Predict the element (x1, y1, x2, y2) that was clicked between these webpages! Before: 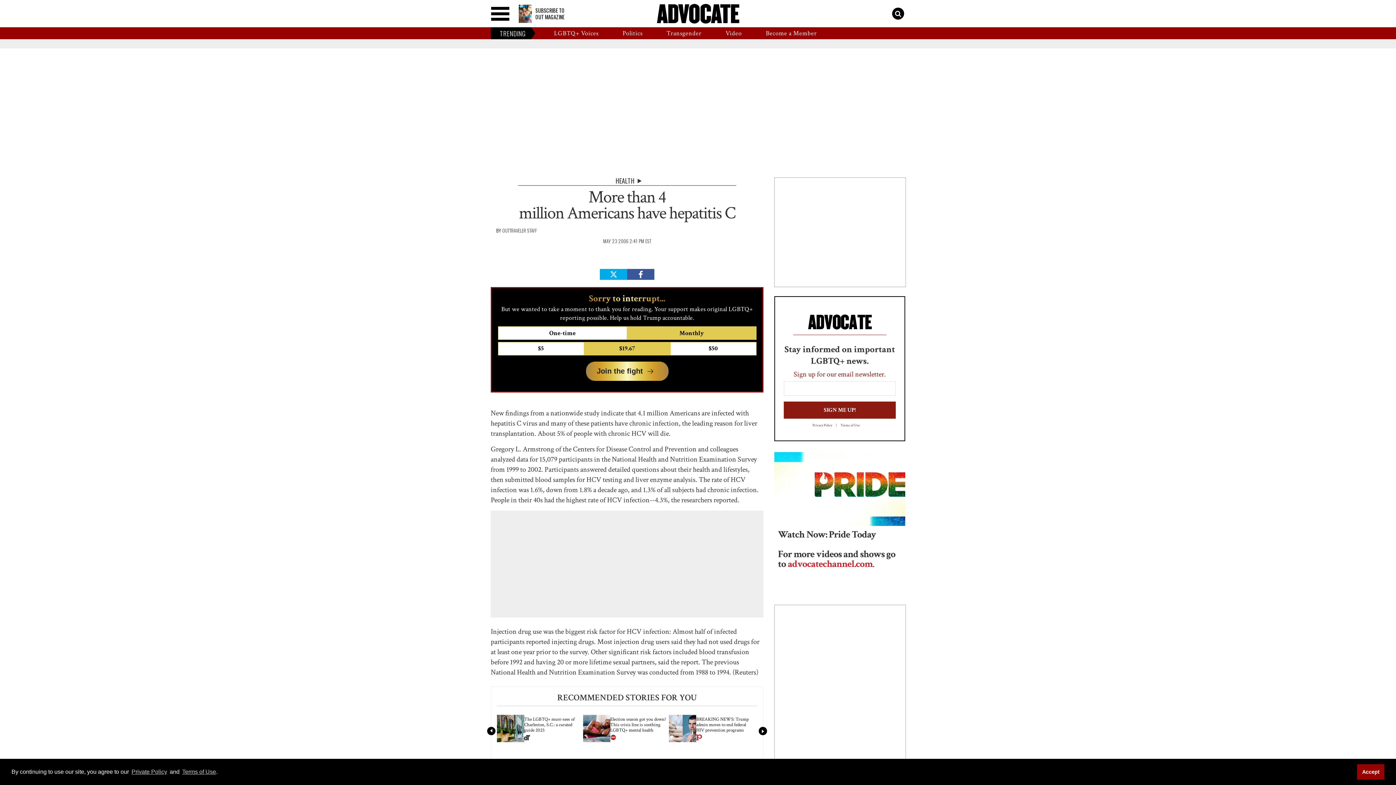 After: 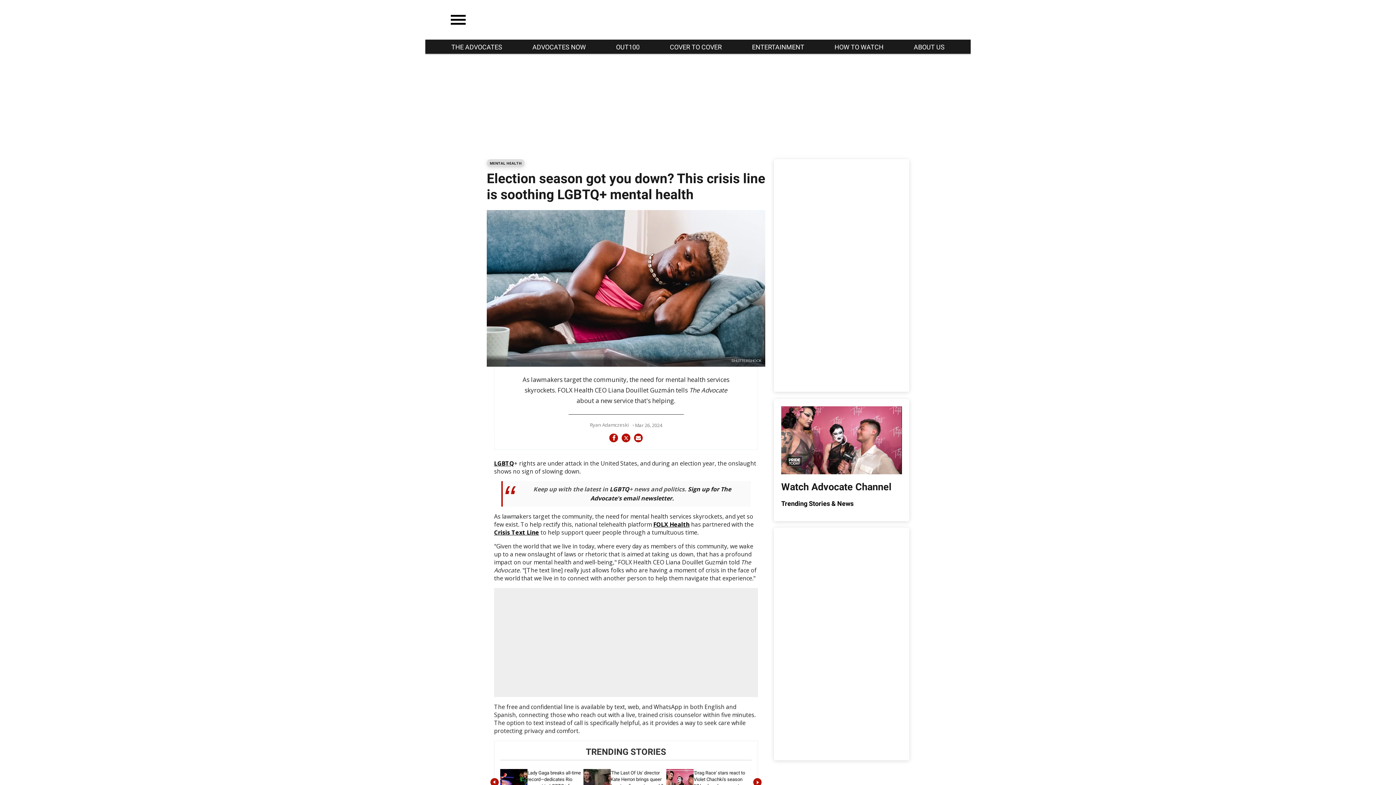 Action: bbox: (610, 734, 669, 740)